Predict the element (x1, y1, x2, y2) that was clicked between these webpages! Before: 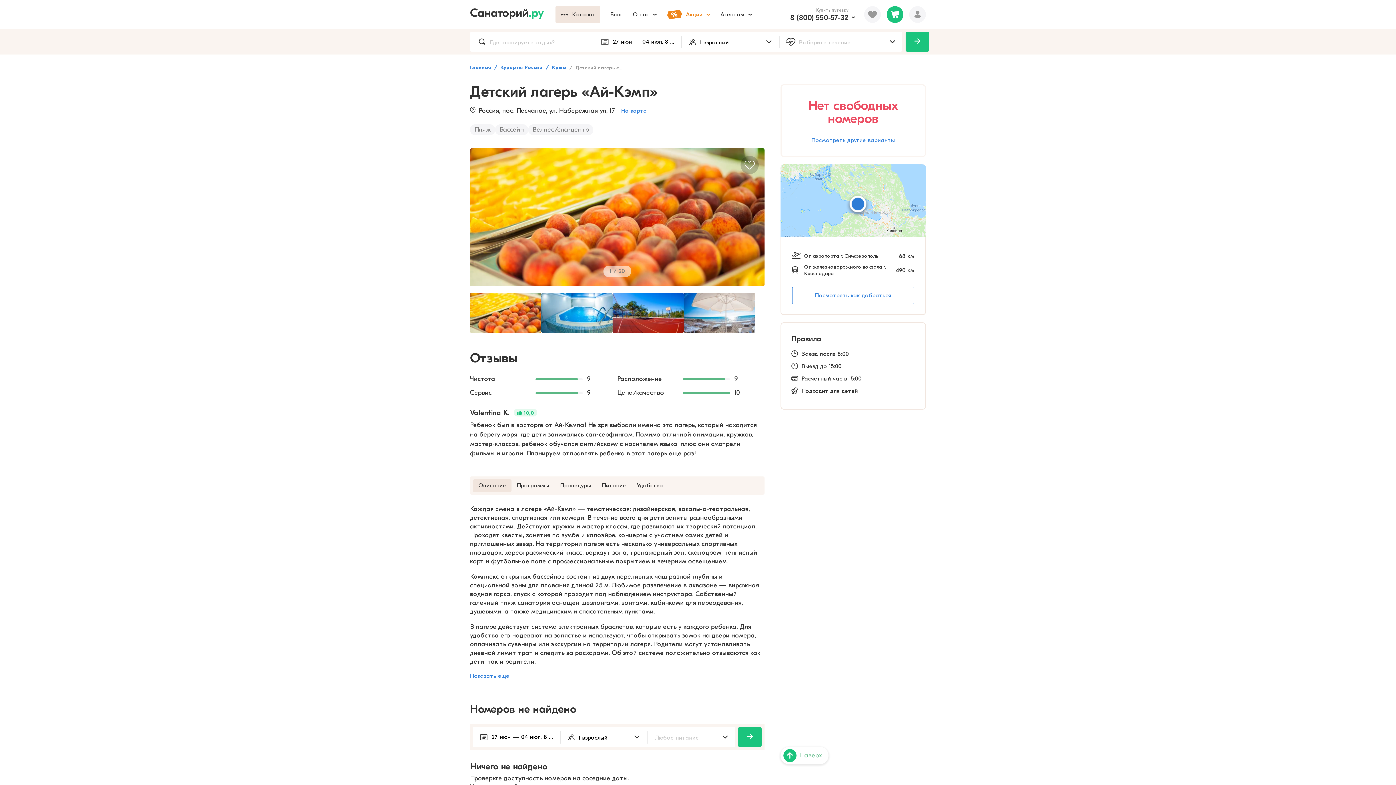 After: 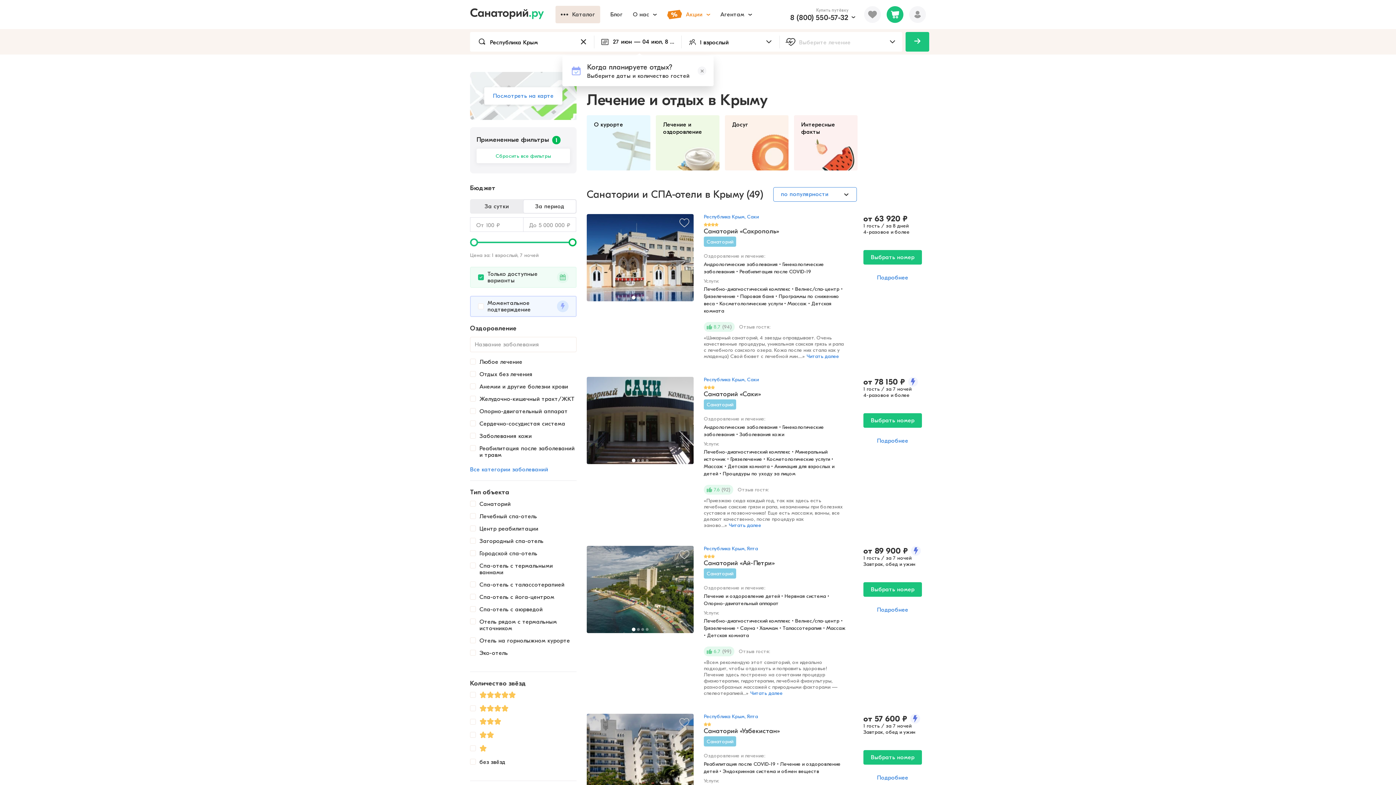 Action: label: Крым bbox: (552, 64, 566, 70)